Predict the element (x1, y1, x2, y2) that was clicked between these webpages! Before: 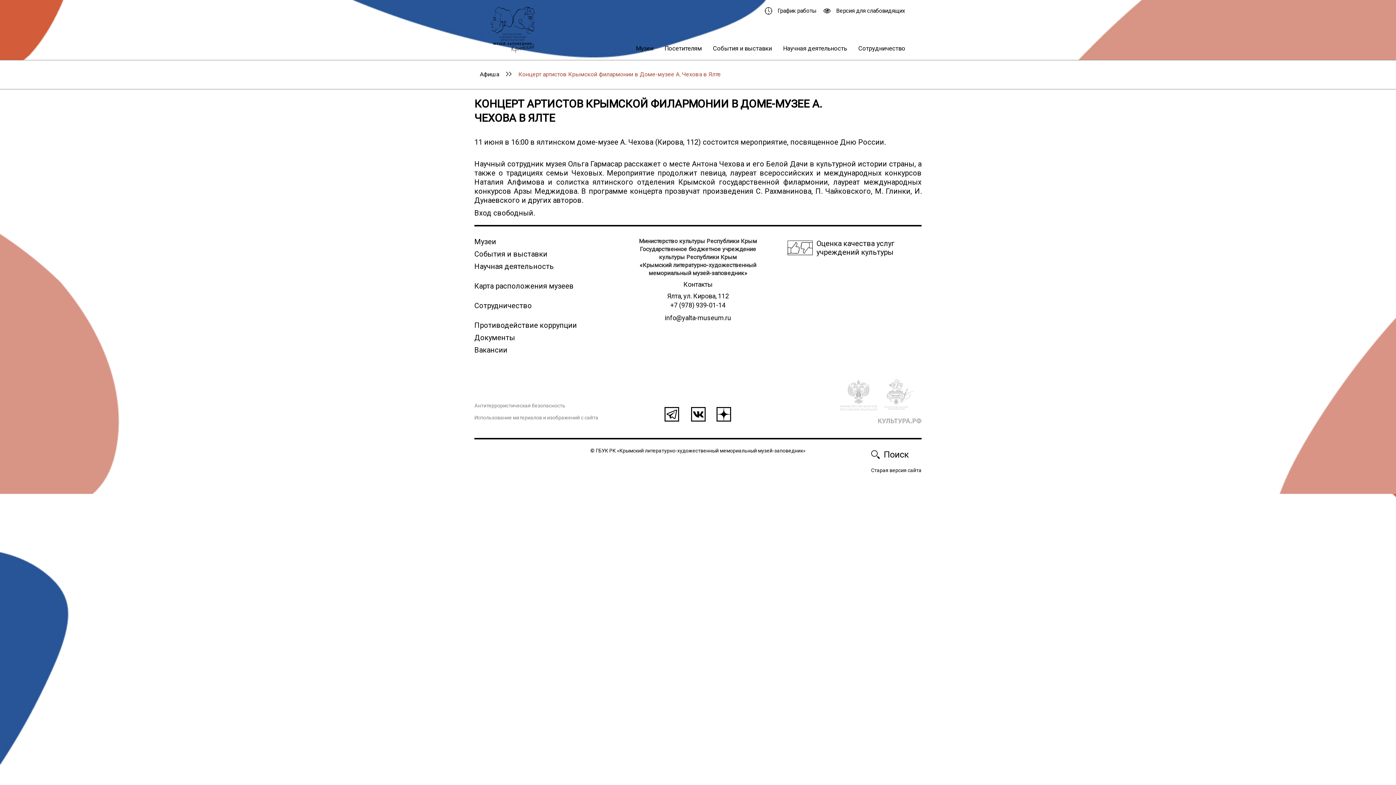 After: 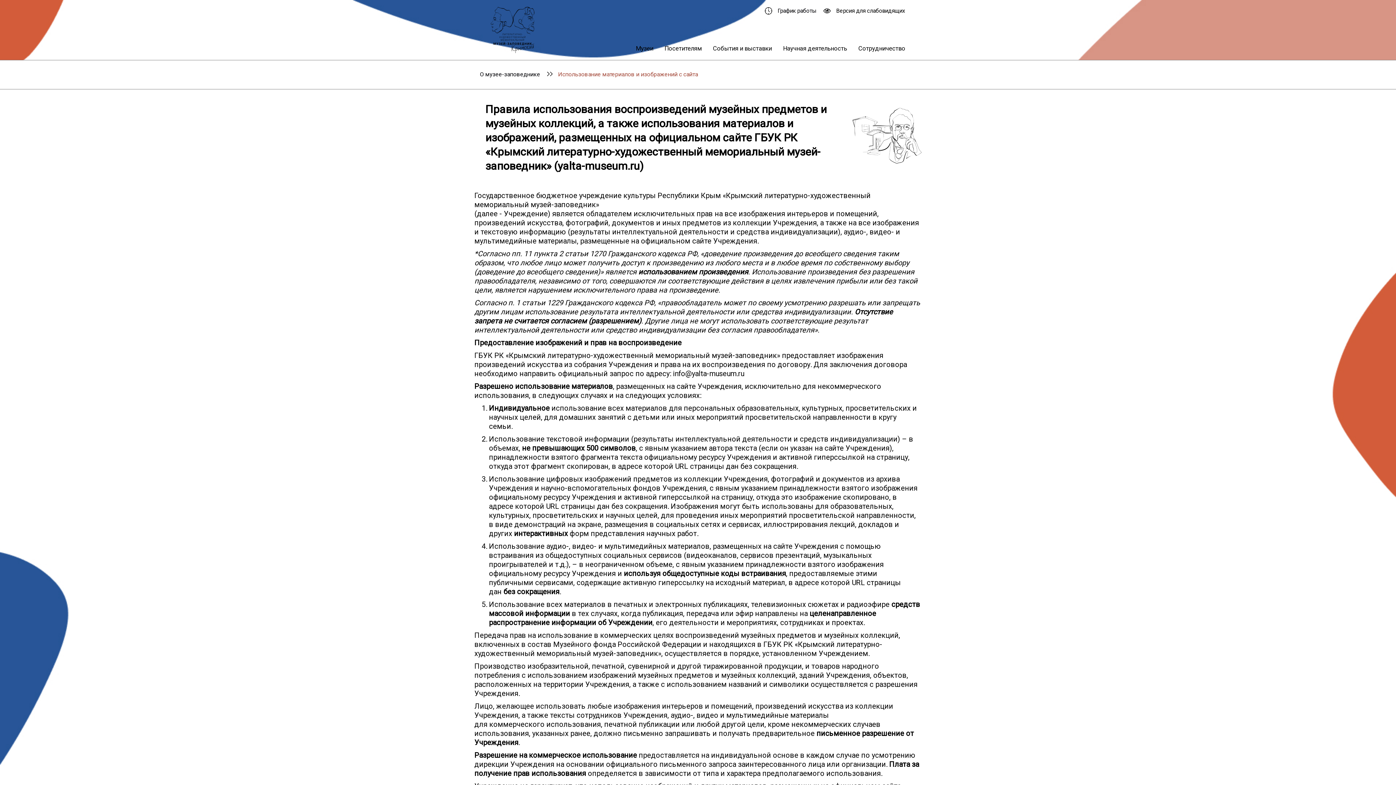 Action: label: Использование материалов и изображений с сайта bbox: (474, 414, 598, 420)